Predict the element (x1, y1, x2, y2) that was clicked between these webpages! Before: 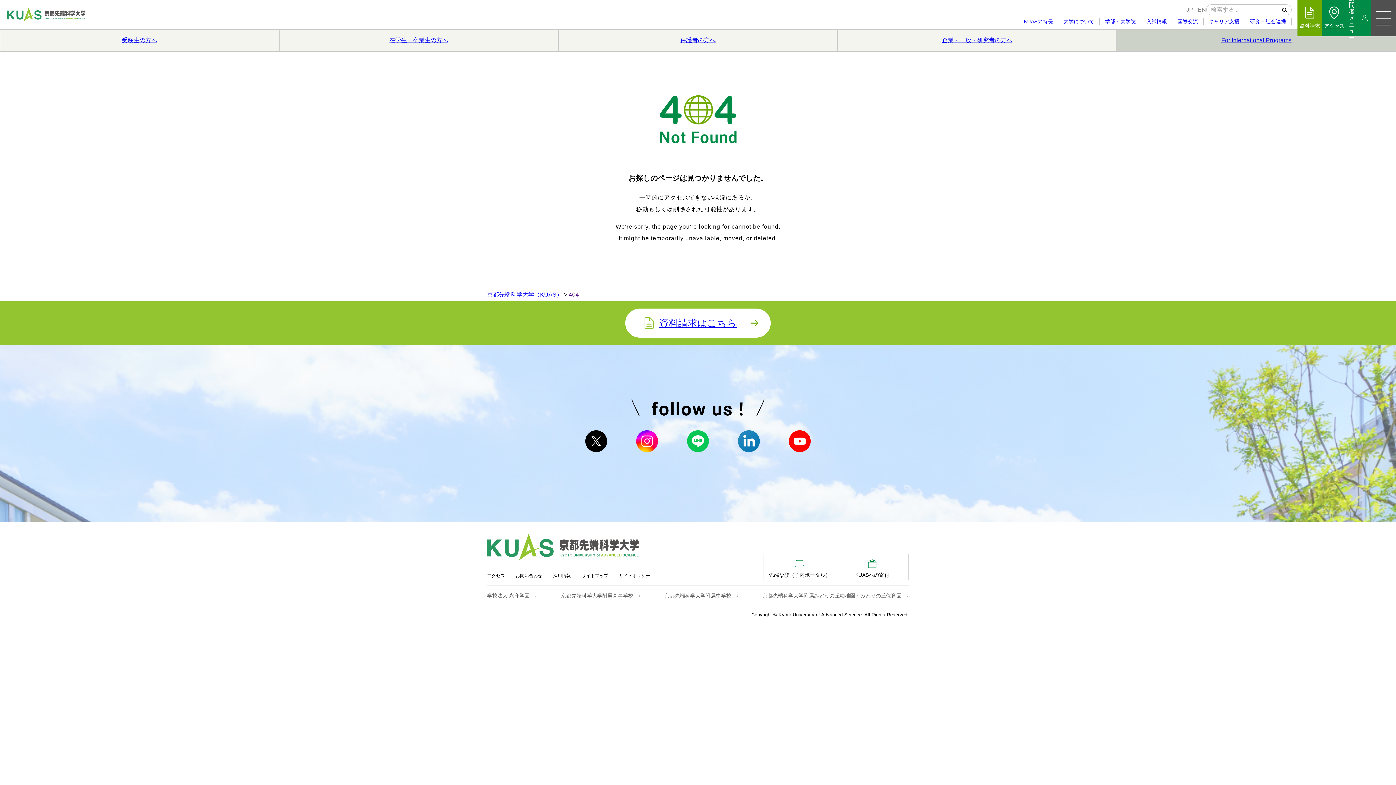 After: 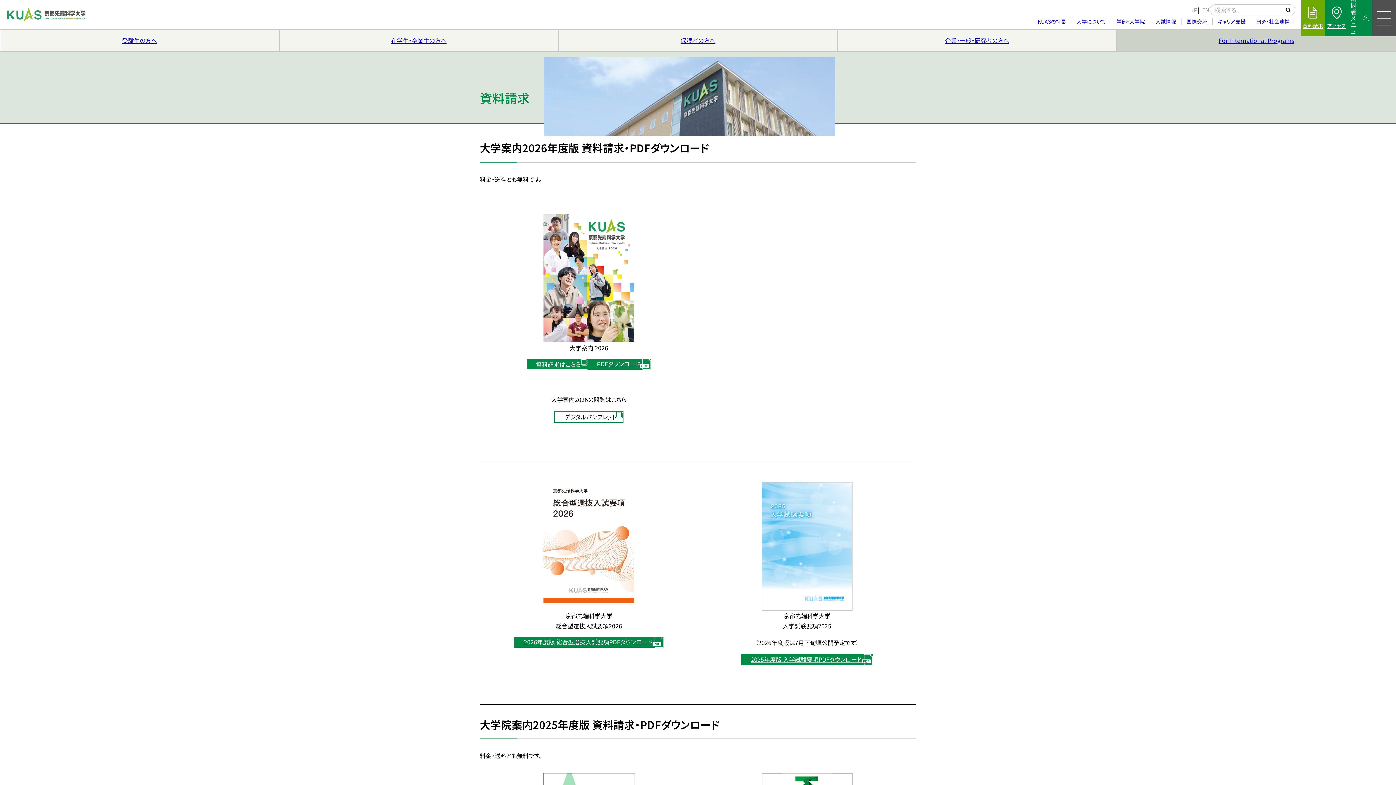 Action: label: 資料請求 bbox: (1297, 0, 1322, 36)